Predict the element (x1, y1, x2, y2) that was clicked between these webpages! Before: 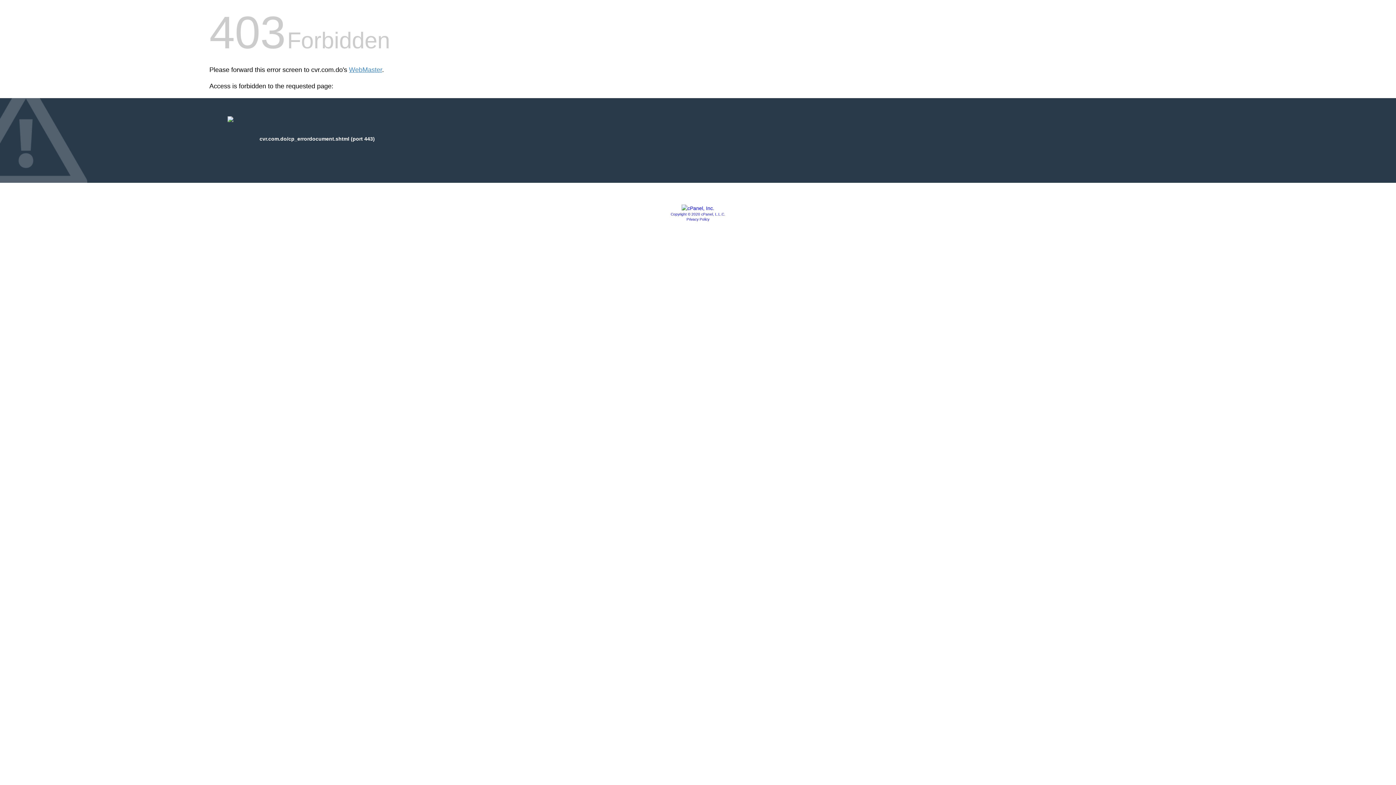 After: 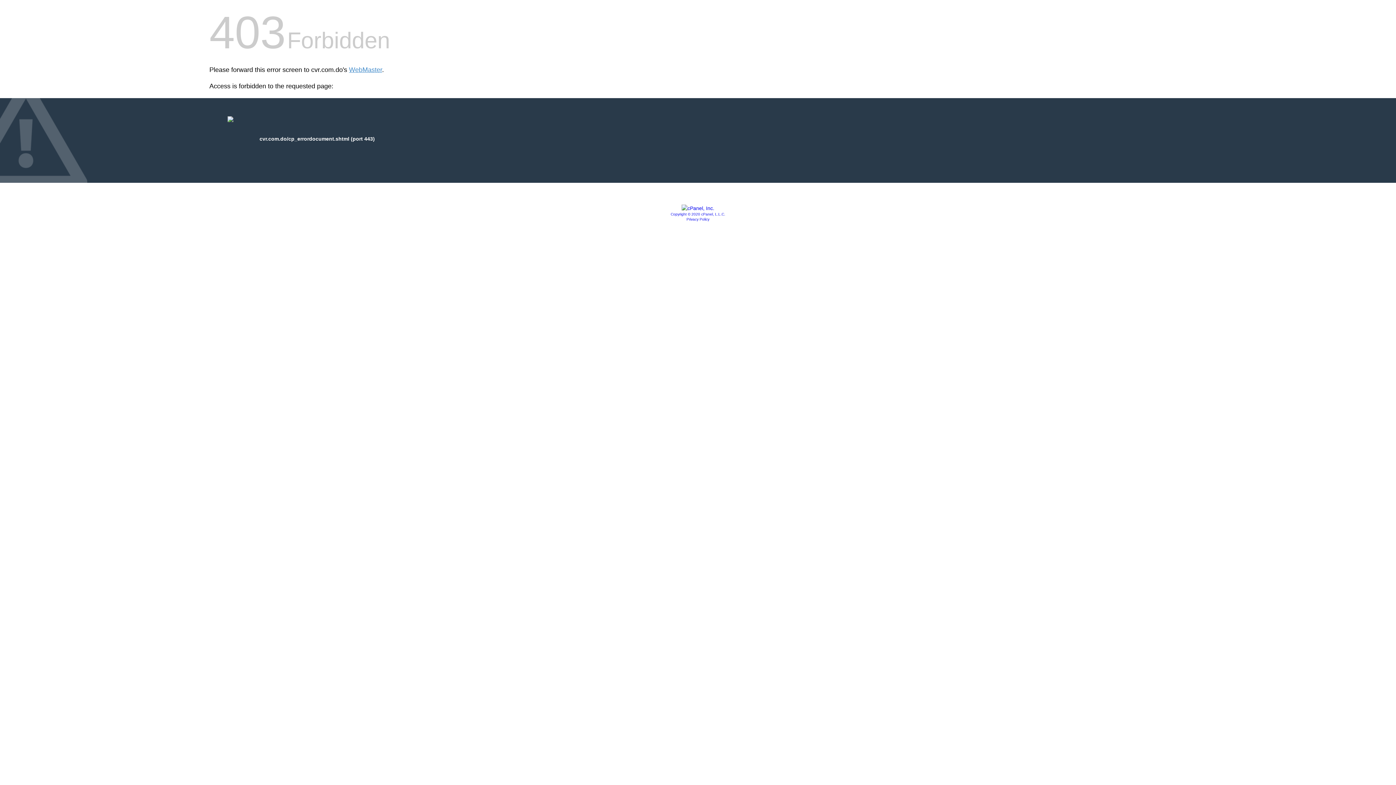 Action: label: Privacy Policy bbox: (686, 217, 709, 221)